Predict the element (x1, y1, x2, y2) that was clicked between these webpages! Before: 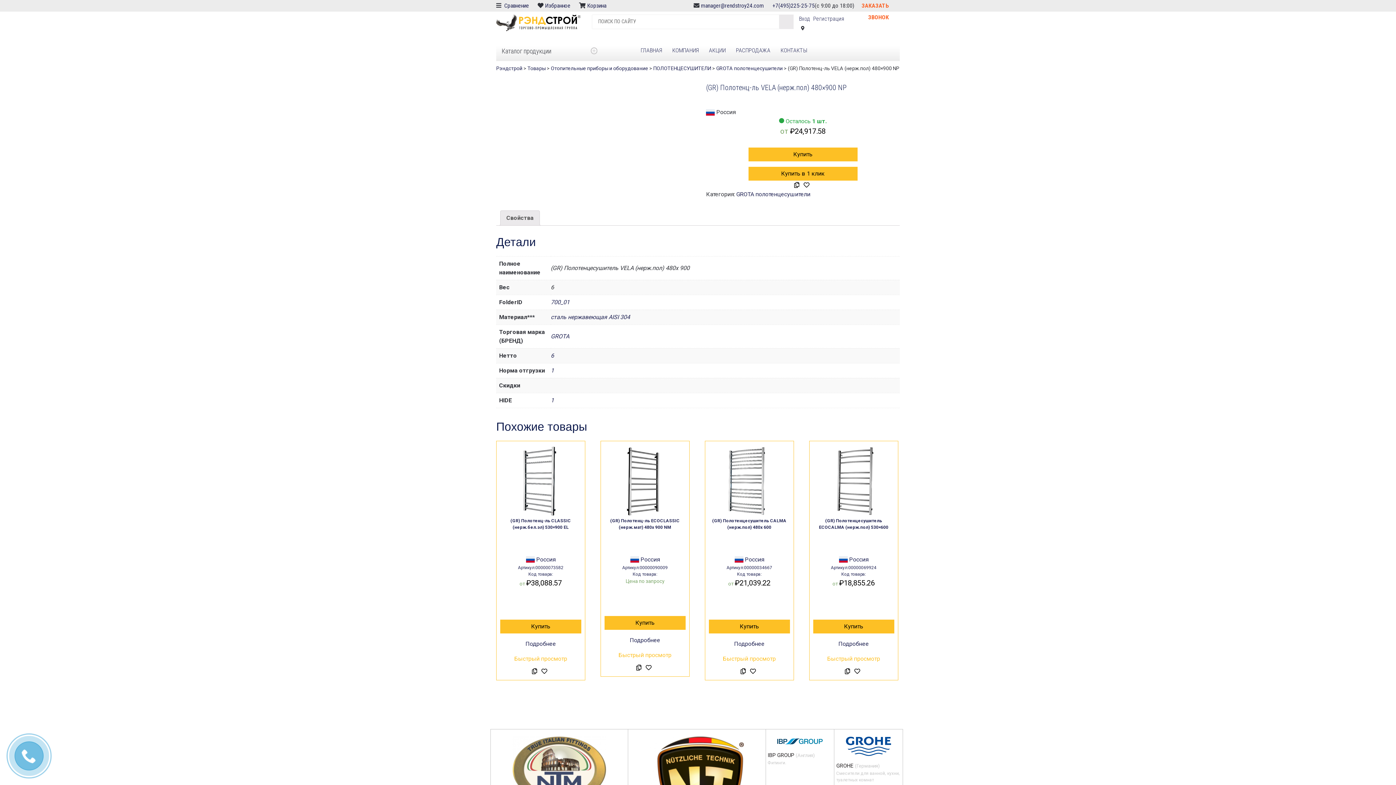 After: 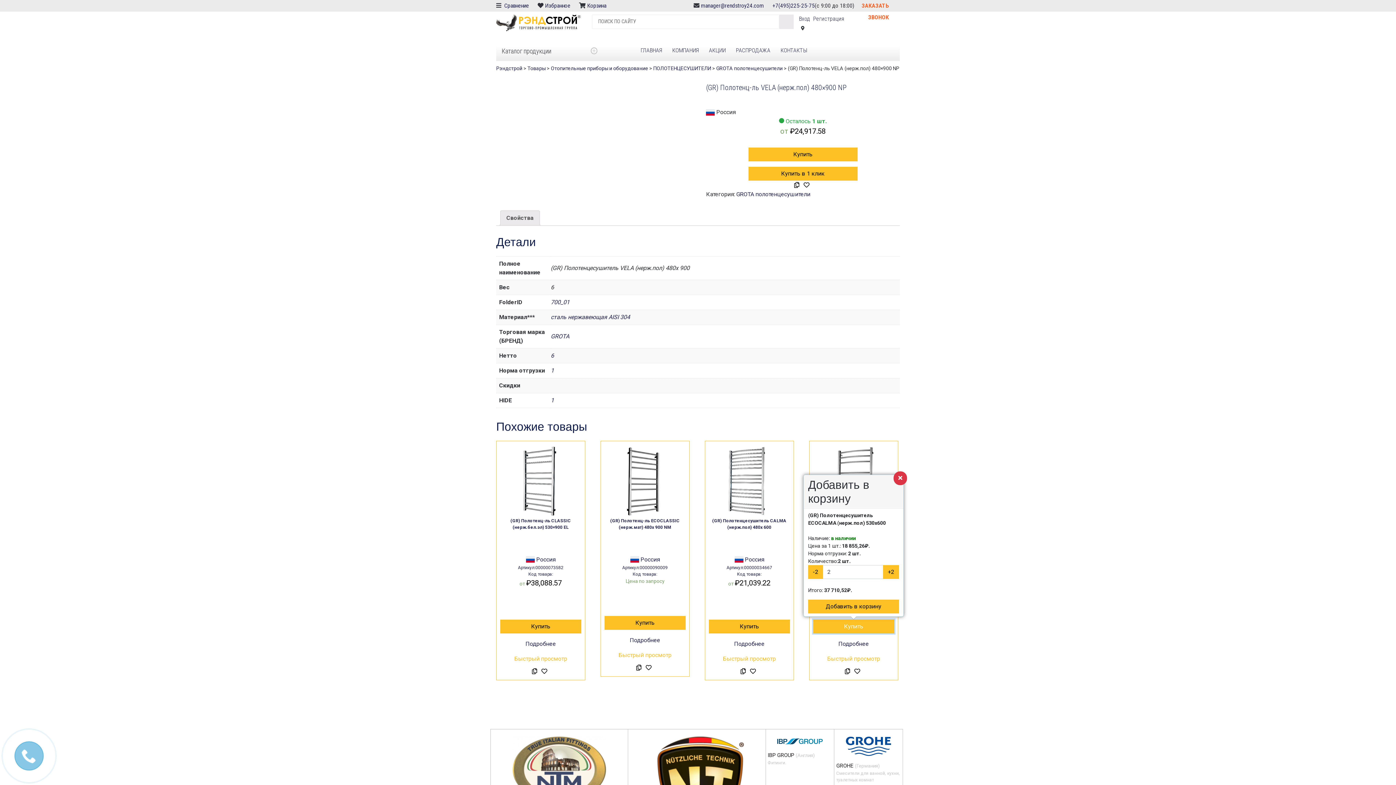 Action: label: Купить bbox: (813, 620, 894, 633)